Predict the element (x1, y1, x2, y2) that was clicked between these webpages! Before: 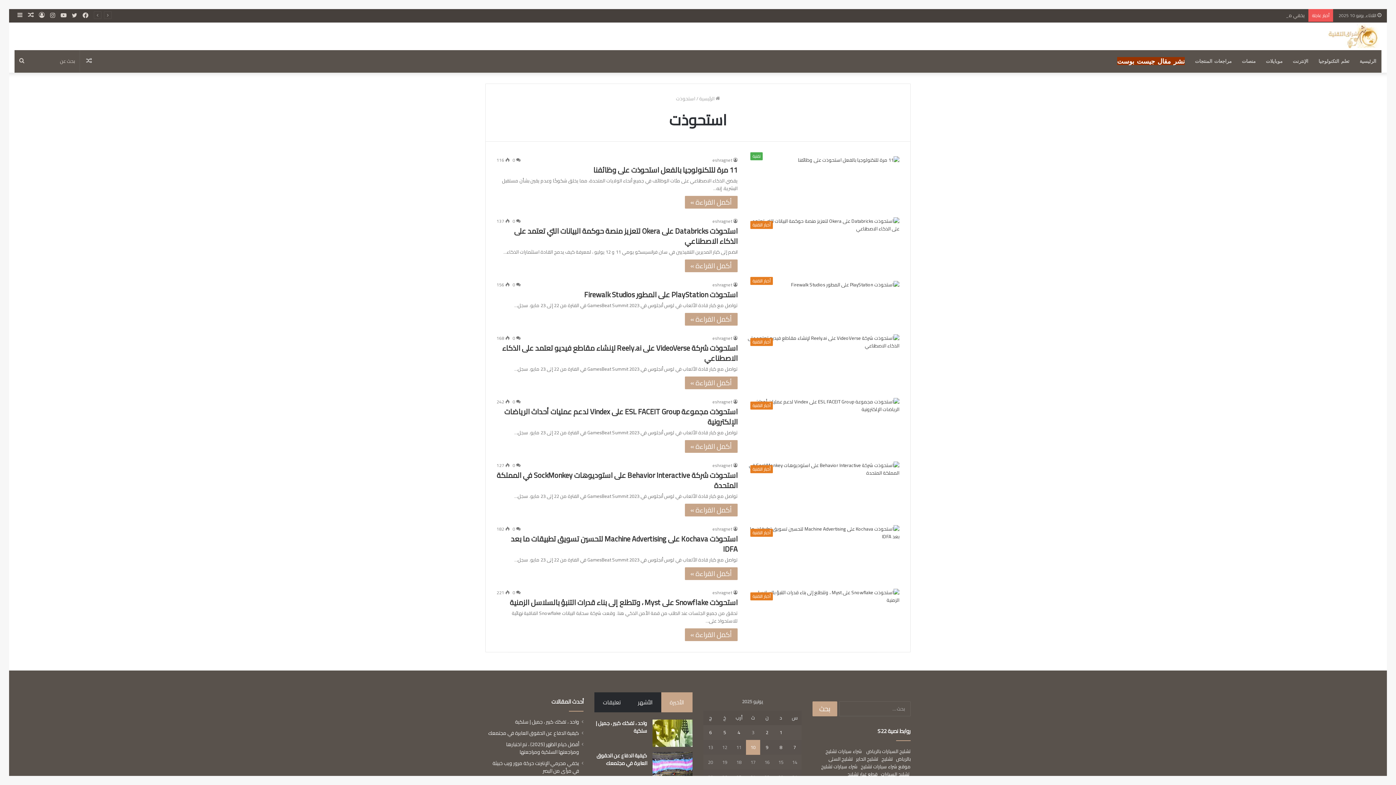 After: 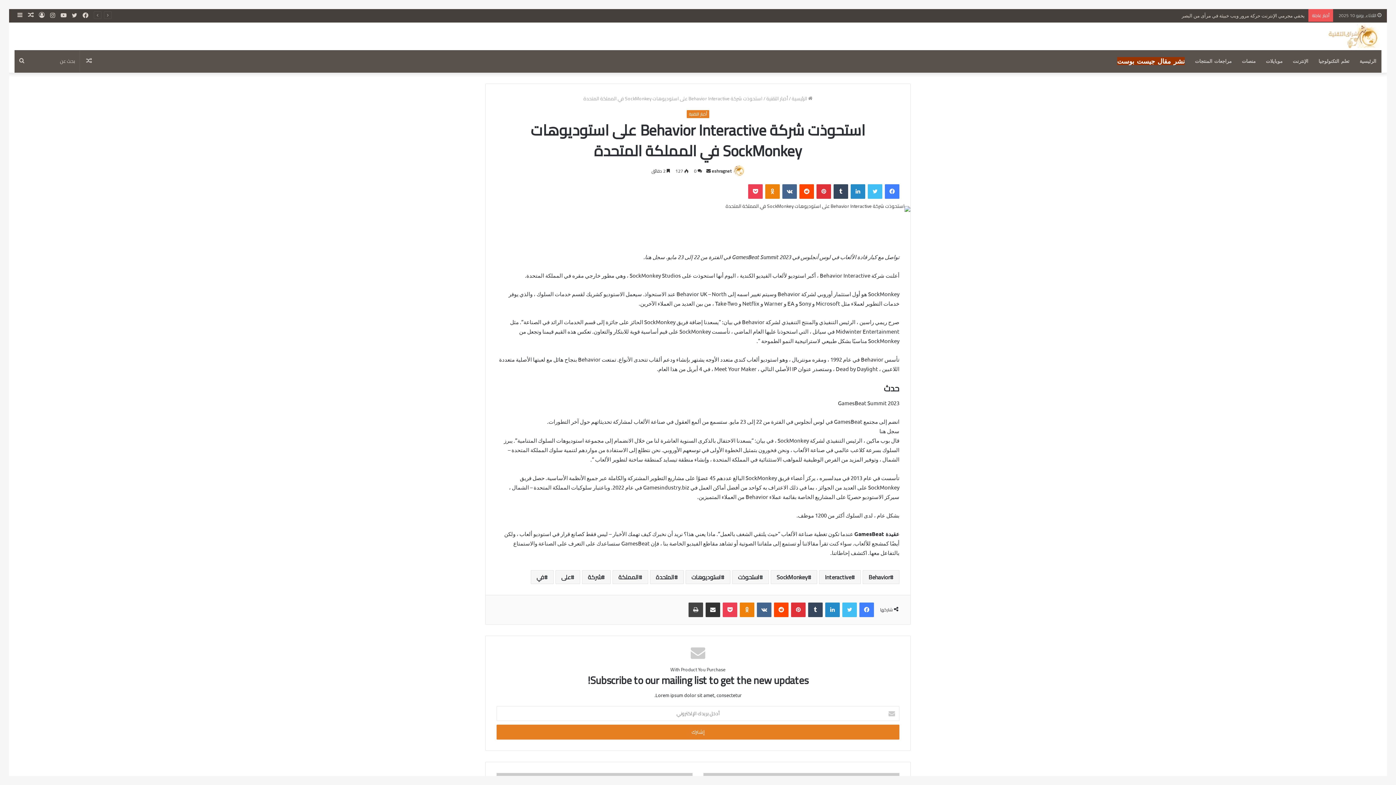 Action: bbox: (685, 504, 737, 516) label: أكمل القراءة »